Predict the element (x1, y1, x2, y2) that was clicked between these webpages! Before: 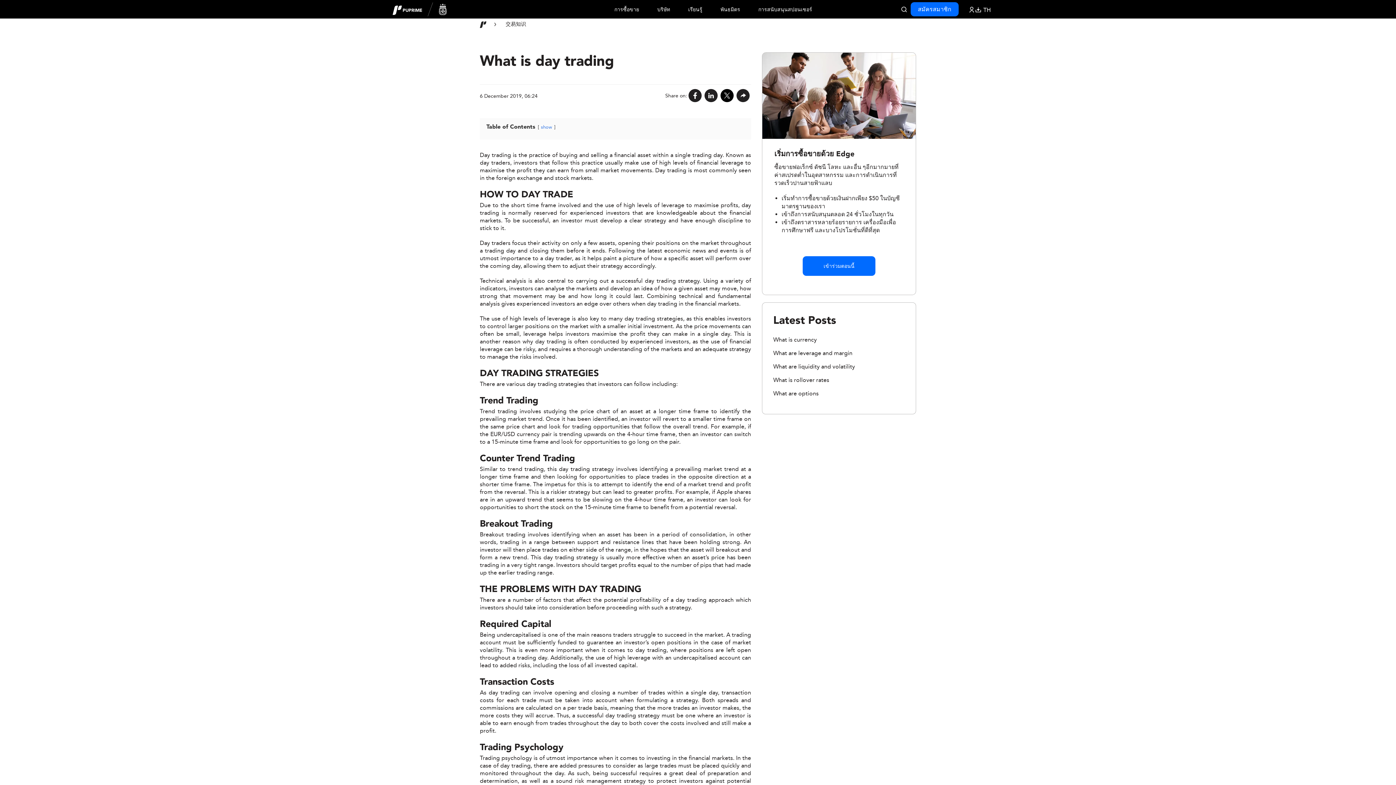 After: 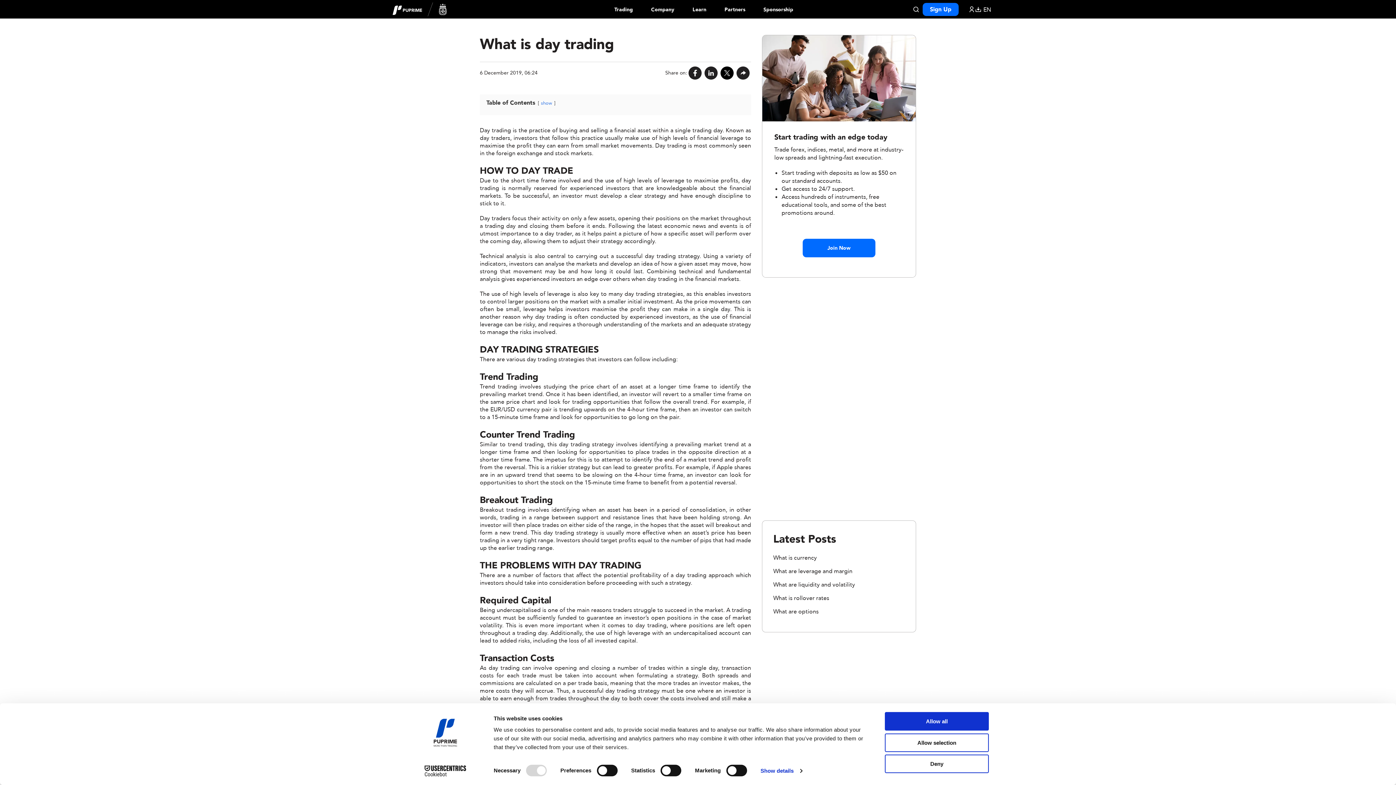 Action: bbox: (541, 124, 552, 129) label: show